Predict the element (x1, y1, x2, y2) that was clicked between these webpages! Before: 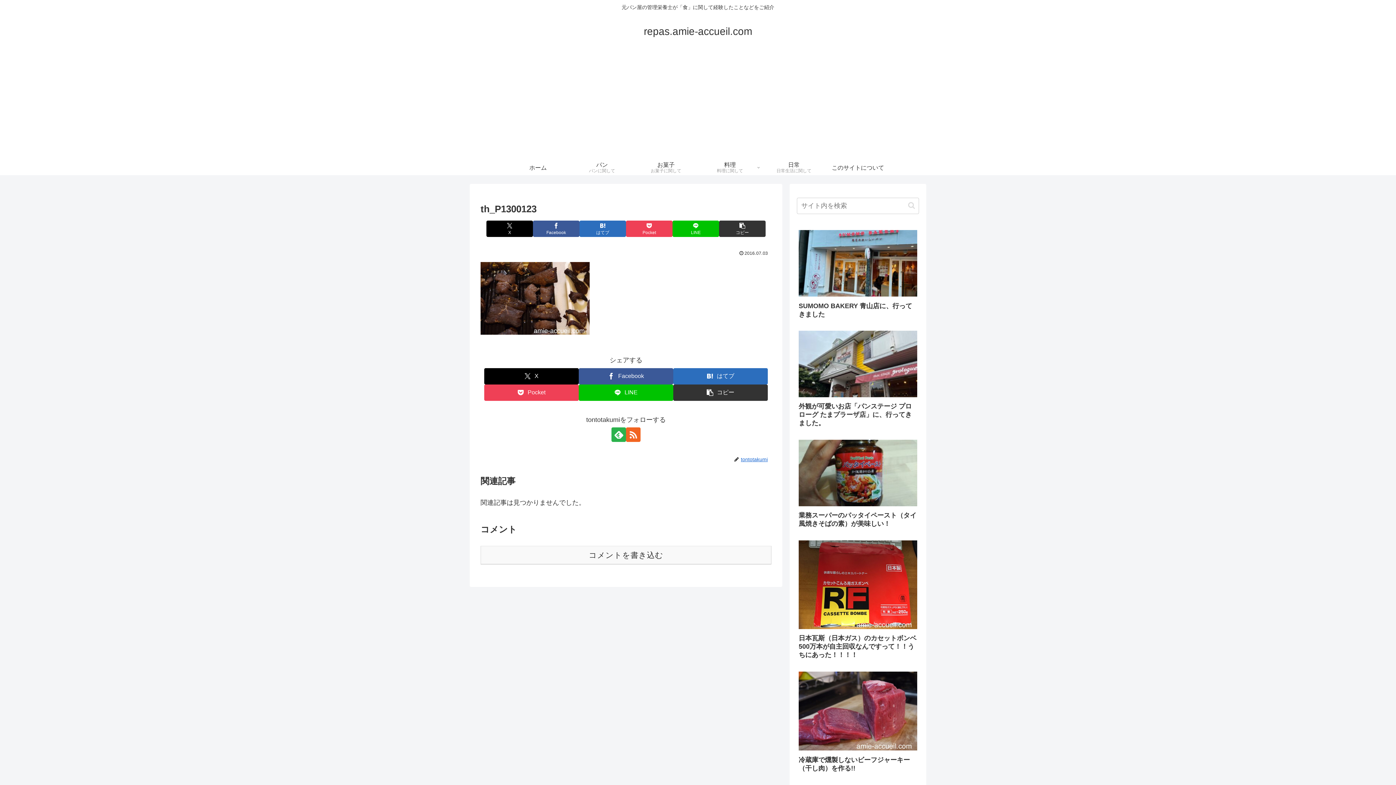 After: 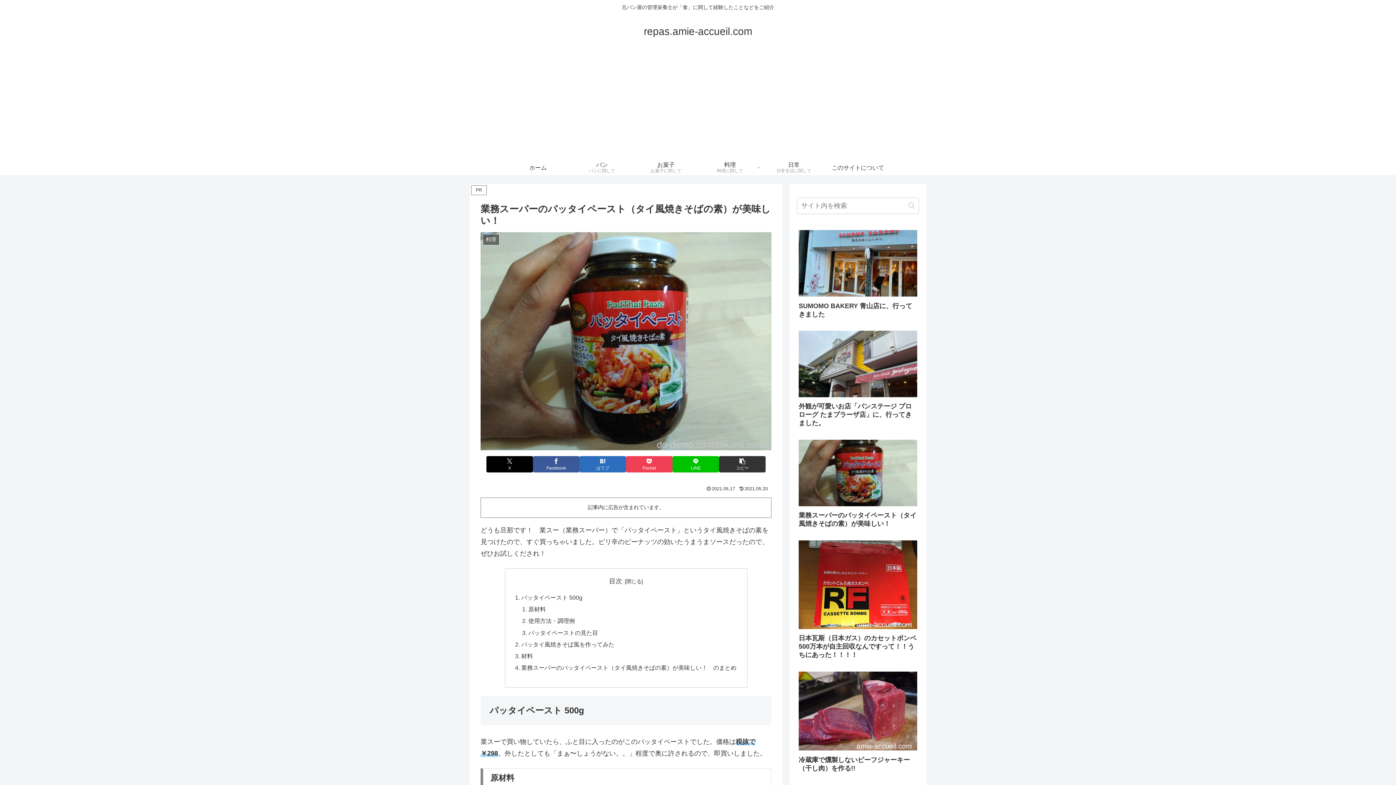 Action: bbox: (797, 436, 919, 536) label: 業務スーパーのパッタイペースト（タイ風焼きそばの素）が美味しい！